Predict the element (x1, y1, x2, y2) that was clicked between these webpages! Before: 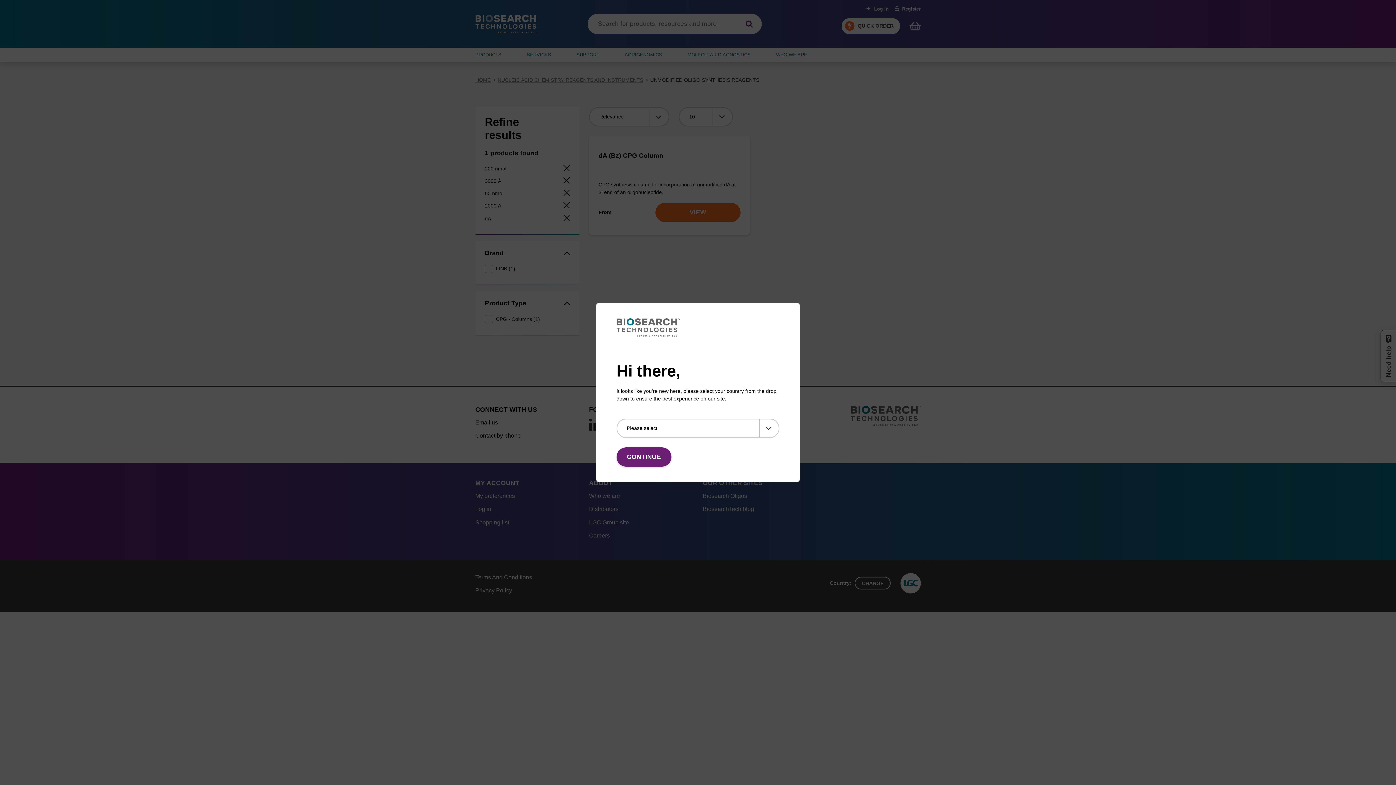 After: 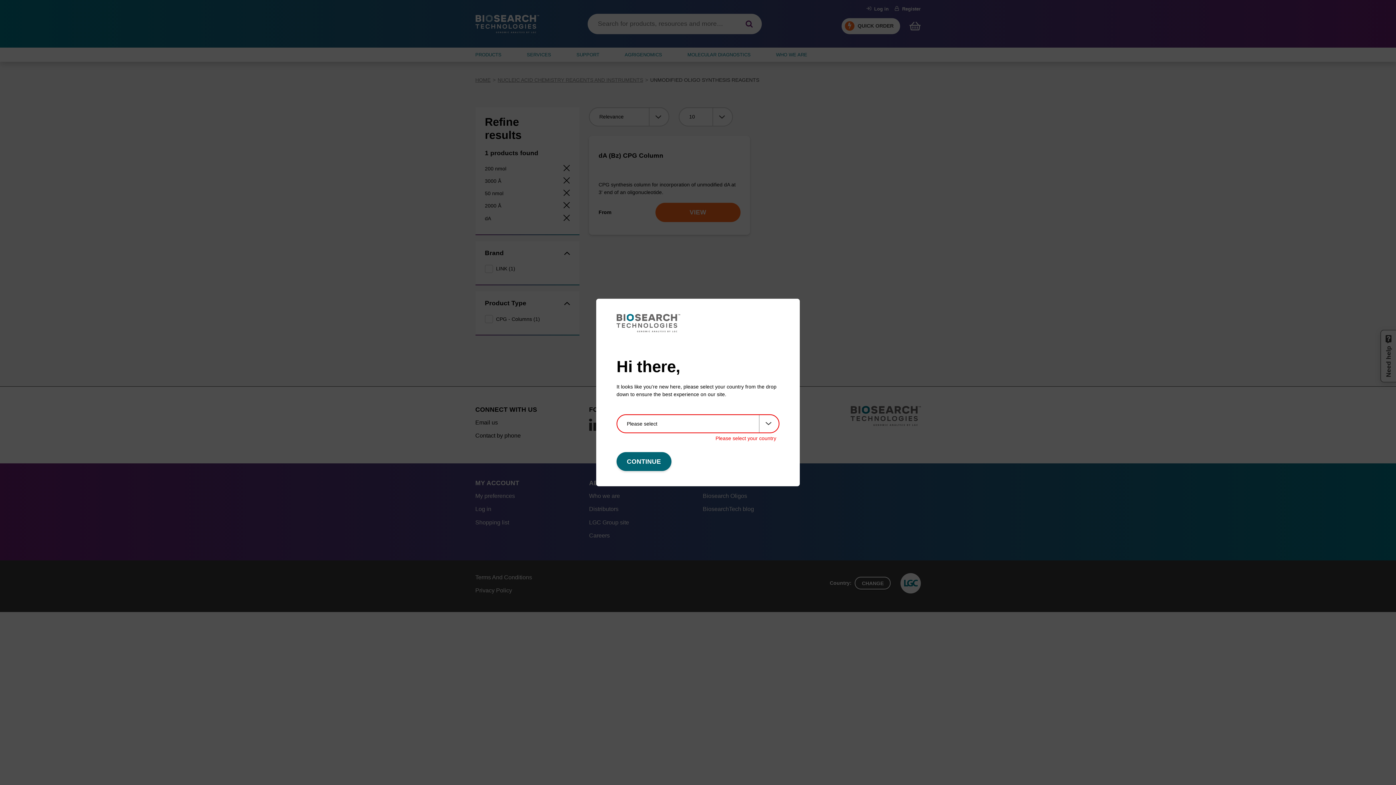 Action: label: CONTINUE bbox: (616, 447, 671, 466)